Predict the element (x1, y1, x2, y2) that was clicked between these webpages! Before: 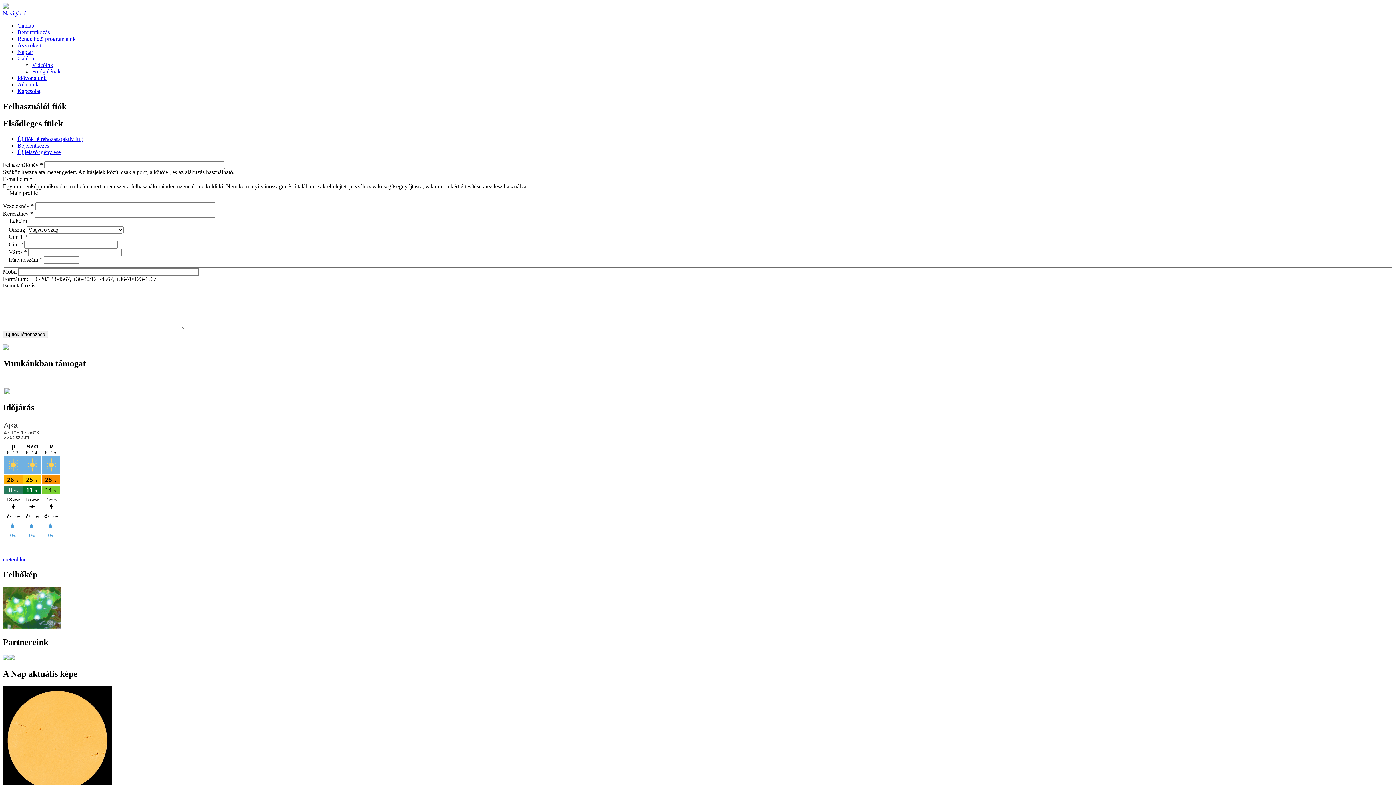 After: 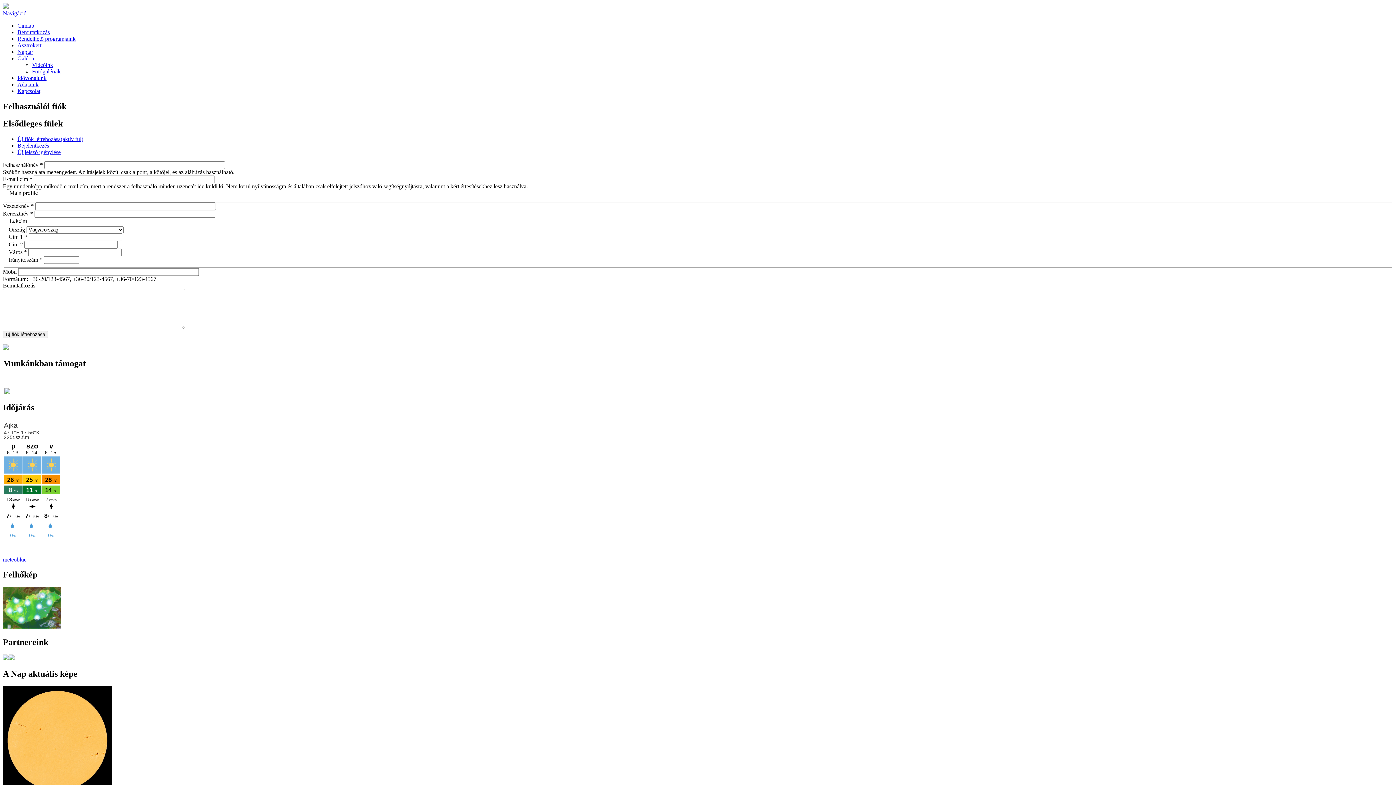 Action: bbox: (2, 624, 61, 630)